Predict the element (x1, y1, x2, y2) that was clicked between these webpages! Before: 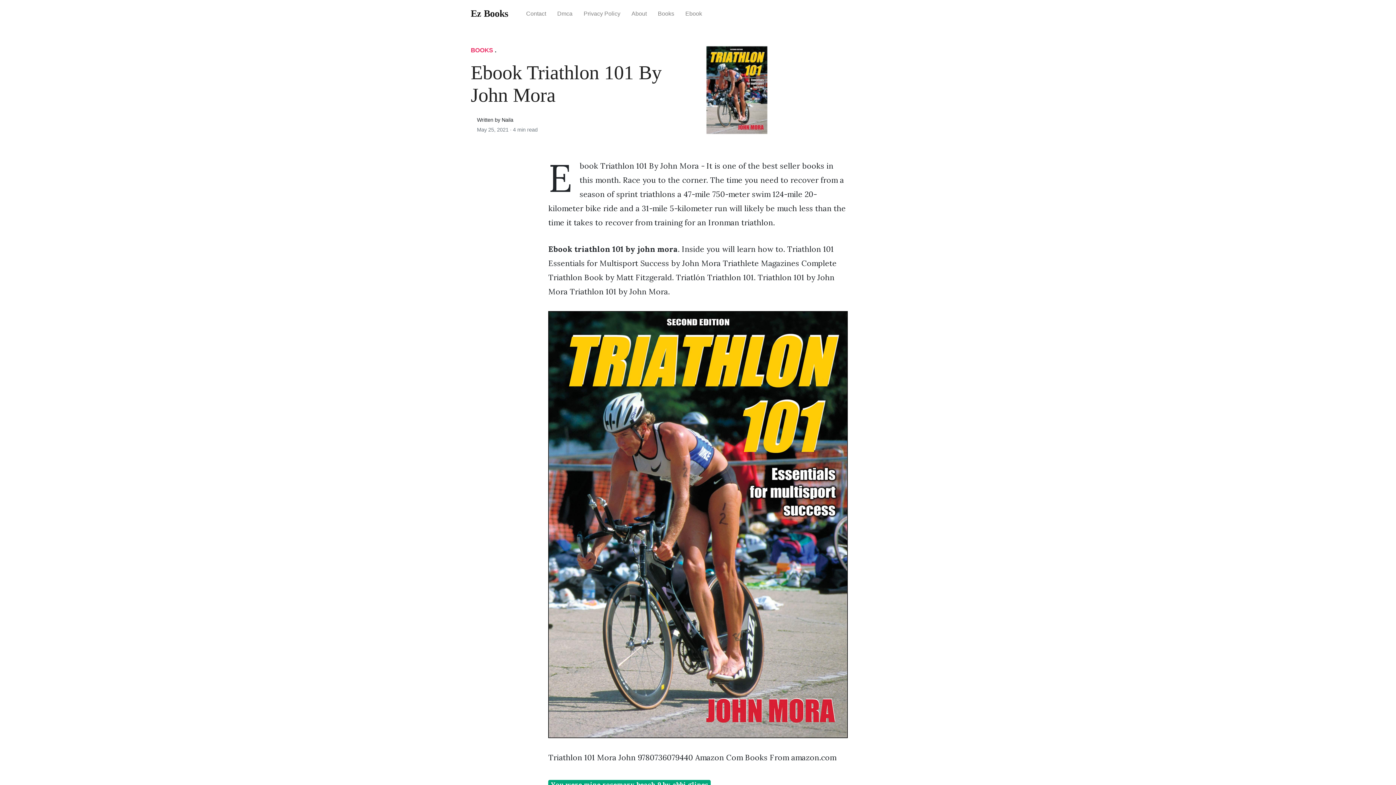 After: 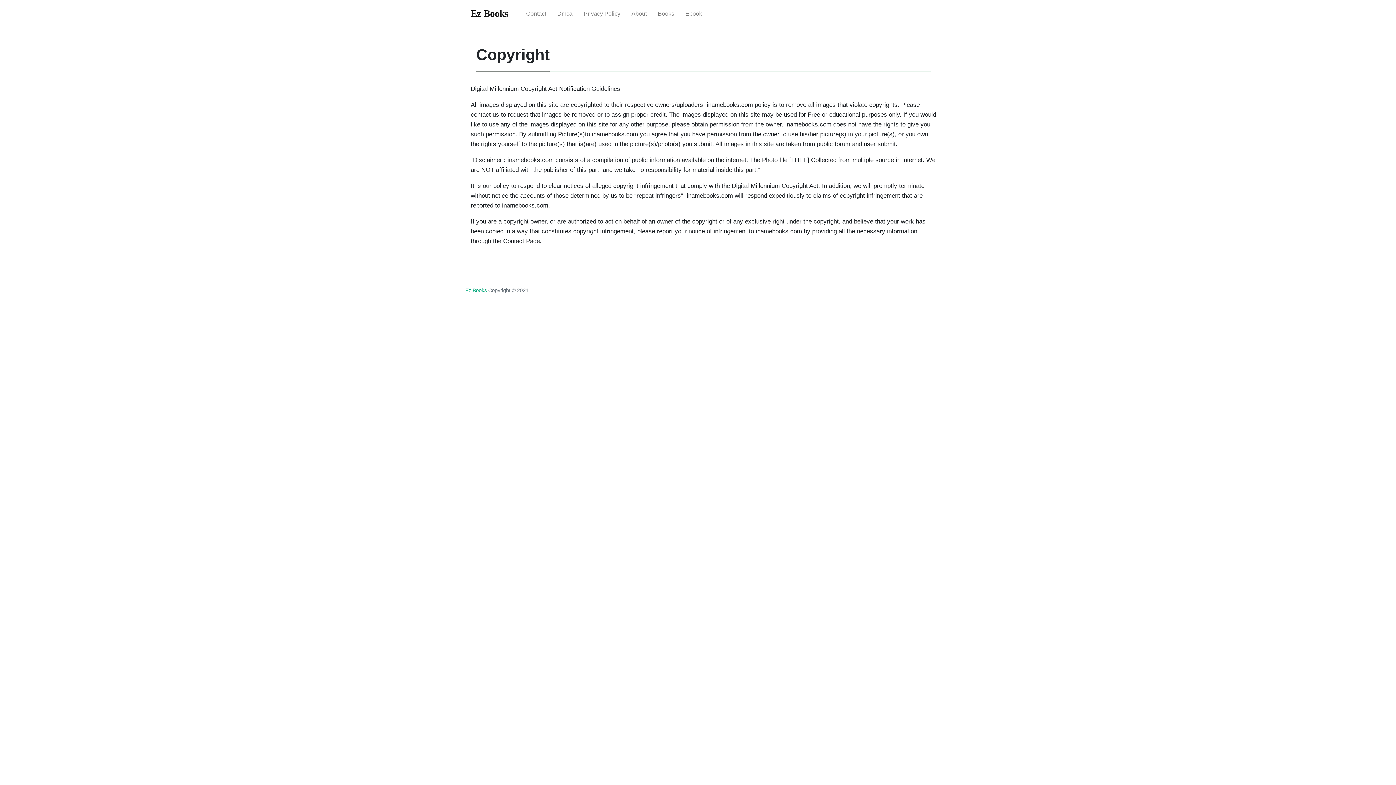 Action: bbox: (578, 4, 626, 23) label: Privacy Policy